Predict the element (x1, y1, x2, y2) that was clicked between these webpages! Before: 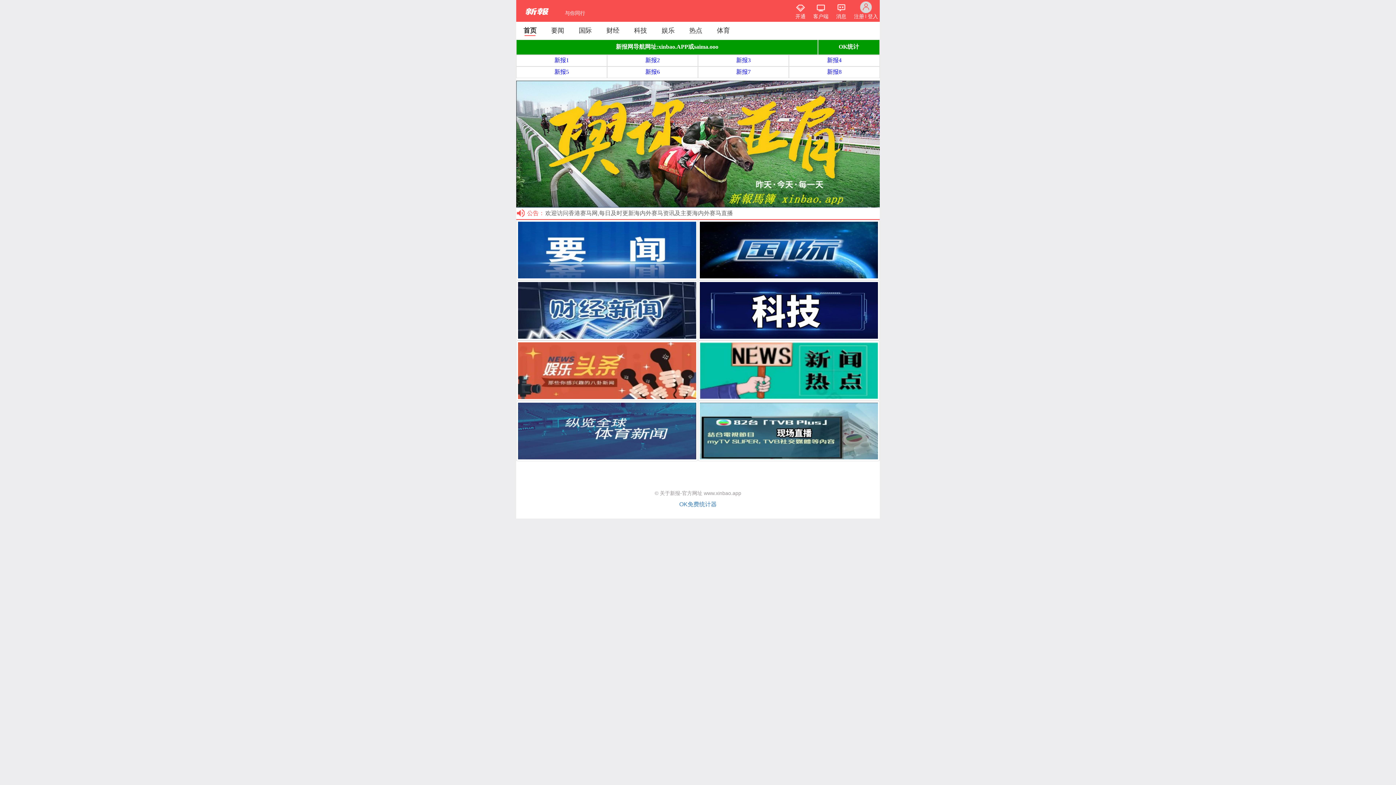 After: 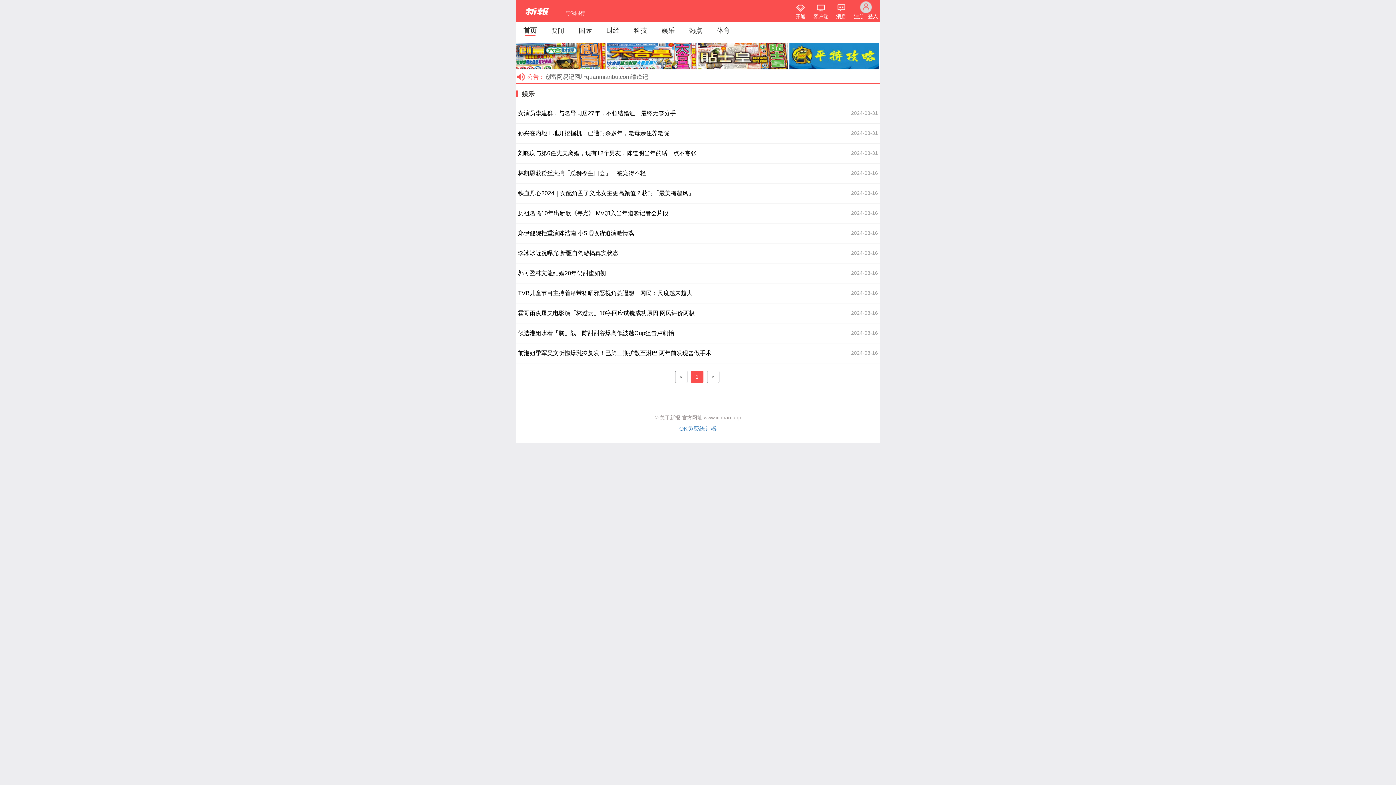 Action: label: 娱乐 bbox: (661, 26, 674, 34)